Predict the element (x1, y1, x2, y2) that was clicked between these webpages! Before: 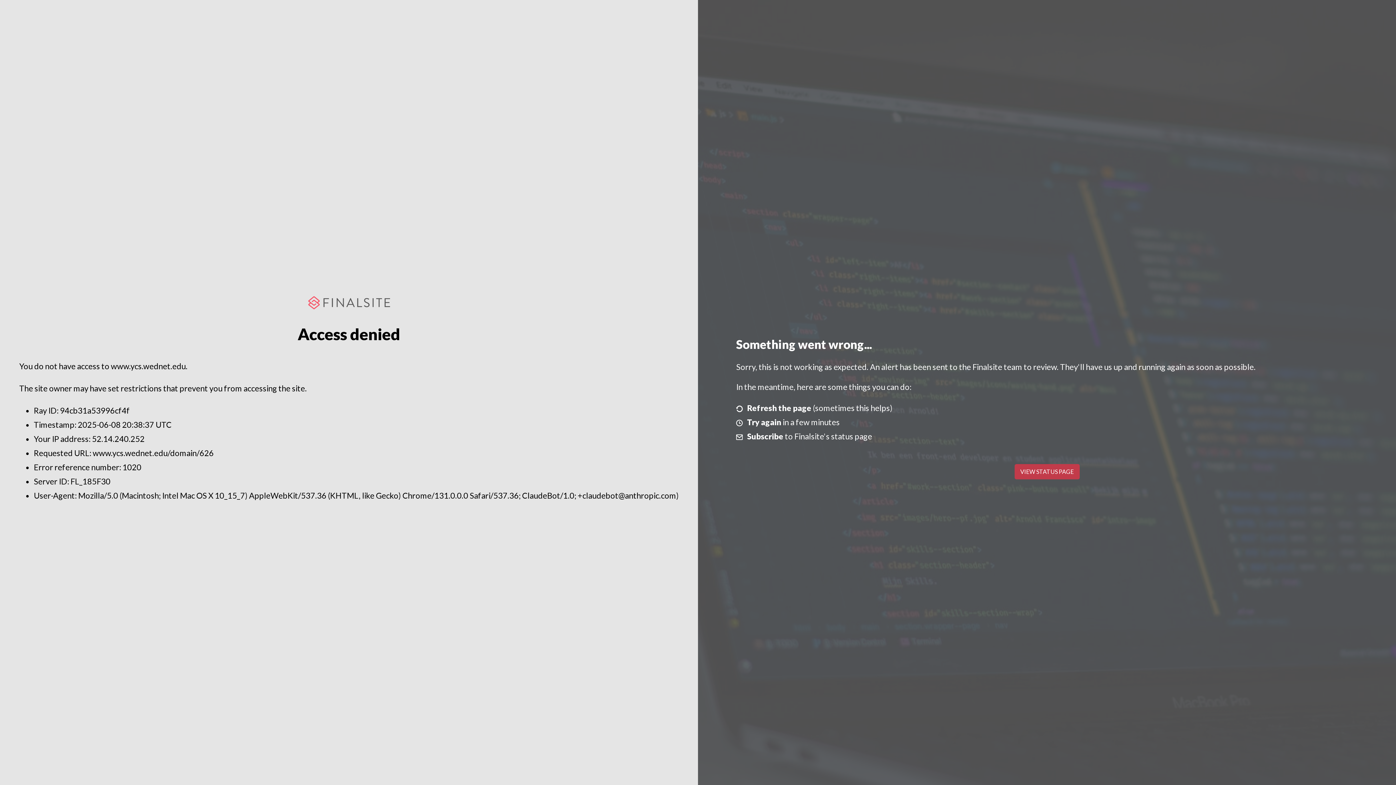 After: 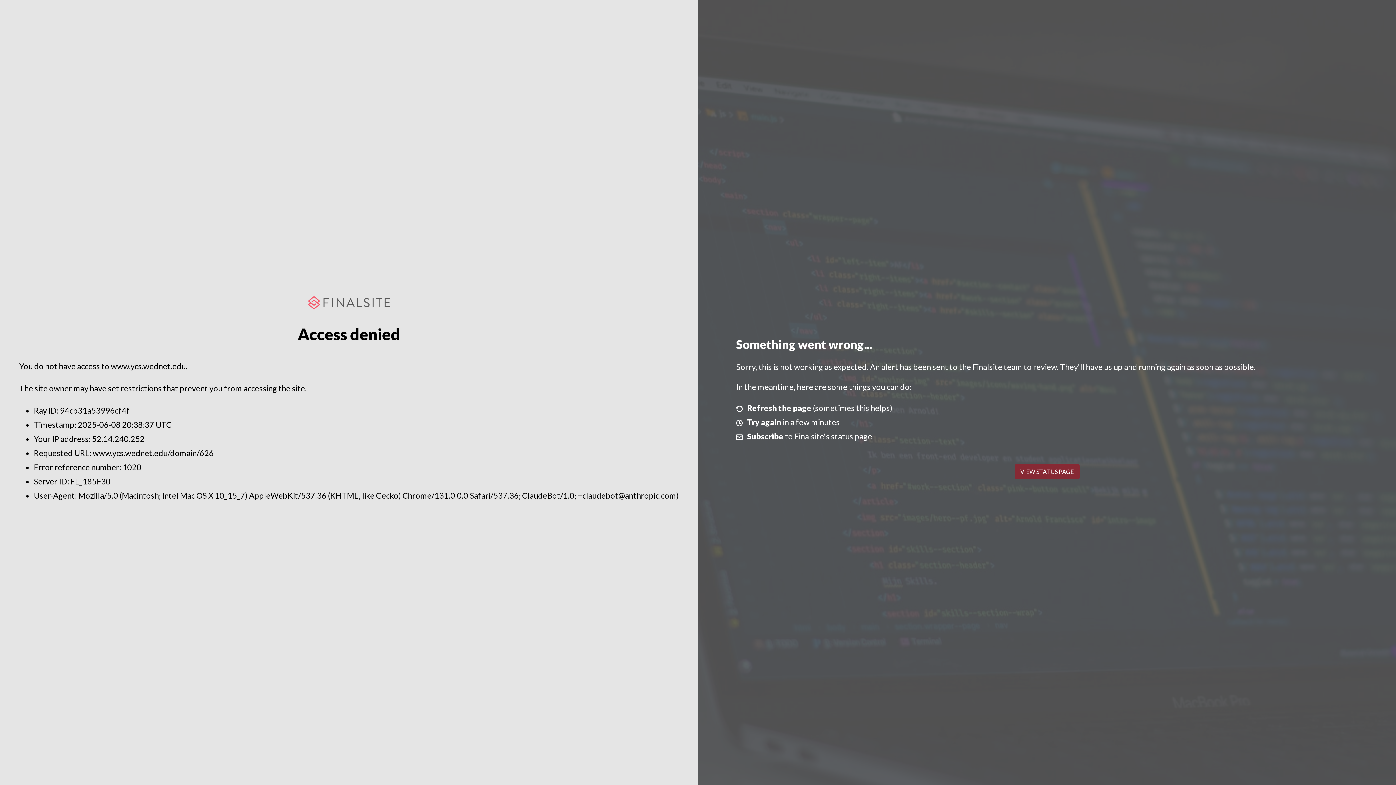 Action: bbox: (1014, 464, 1079, 479) label: VIEW STATUS PAGE